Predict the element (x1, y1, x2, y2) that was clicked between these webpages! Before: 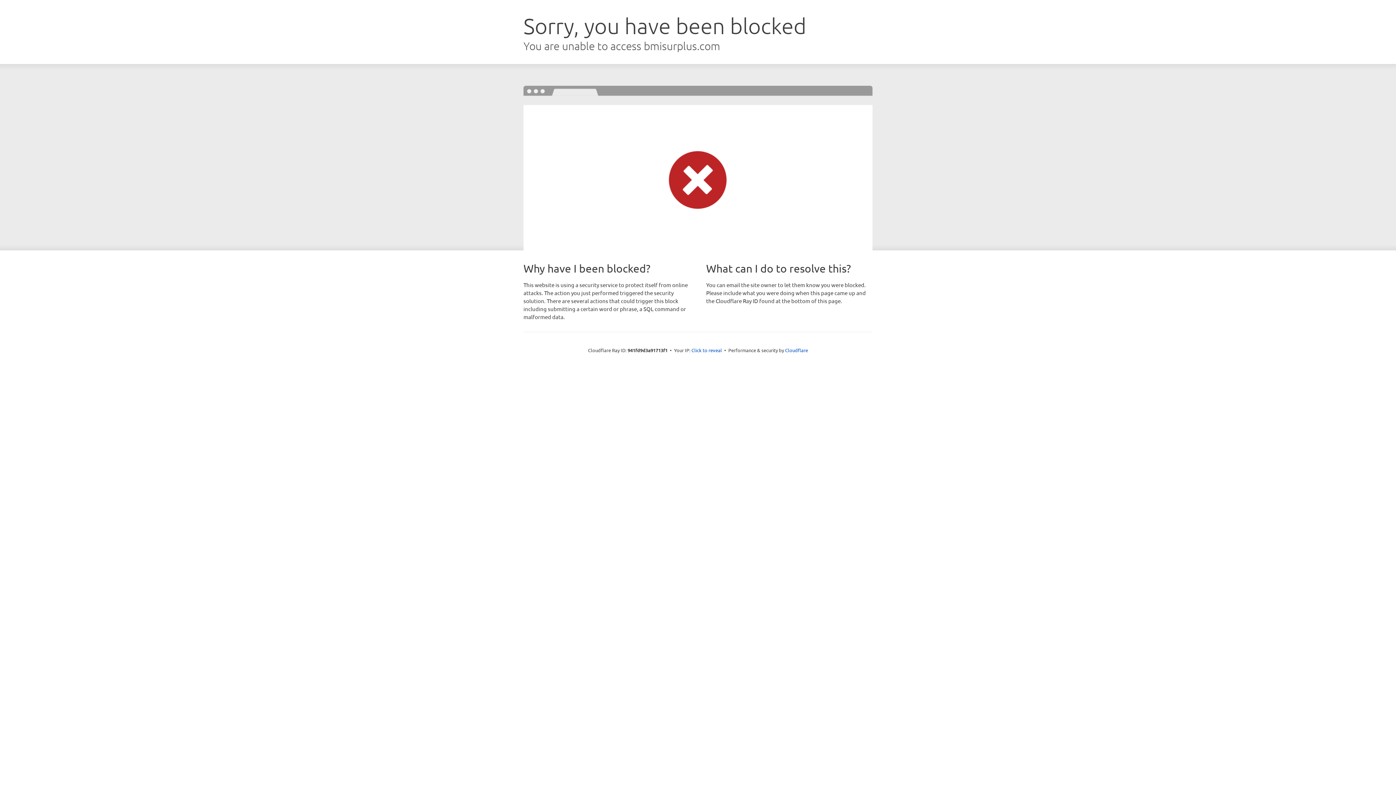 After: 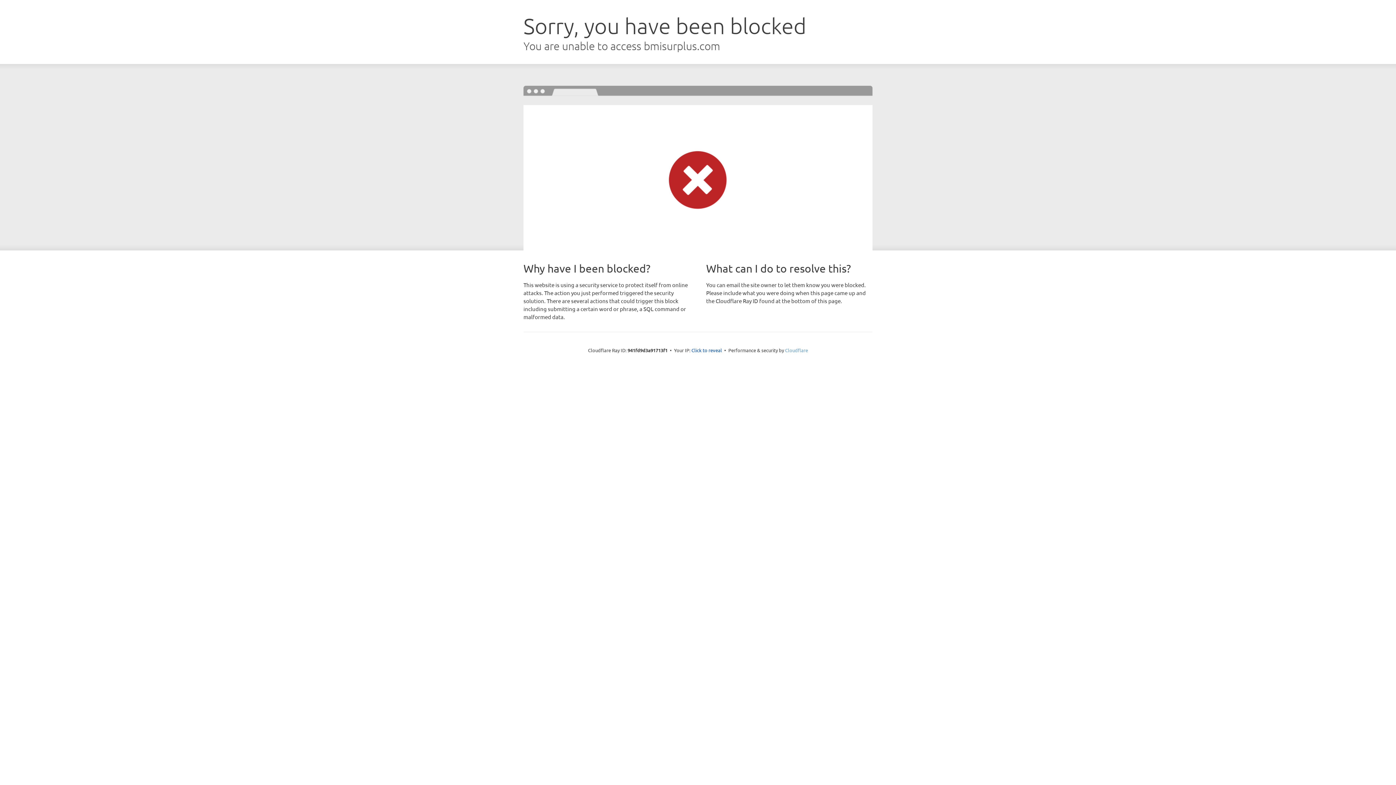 Action: label: Cloudflare bbox: (785, 347, 808, 353)